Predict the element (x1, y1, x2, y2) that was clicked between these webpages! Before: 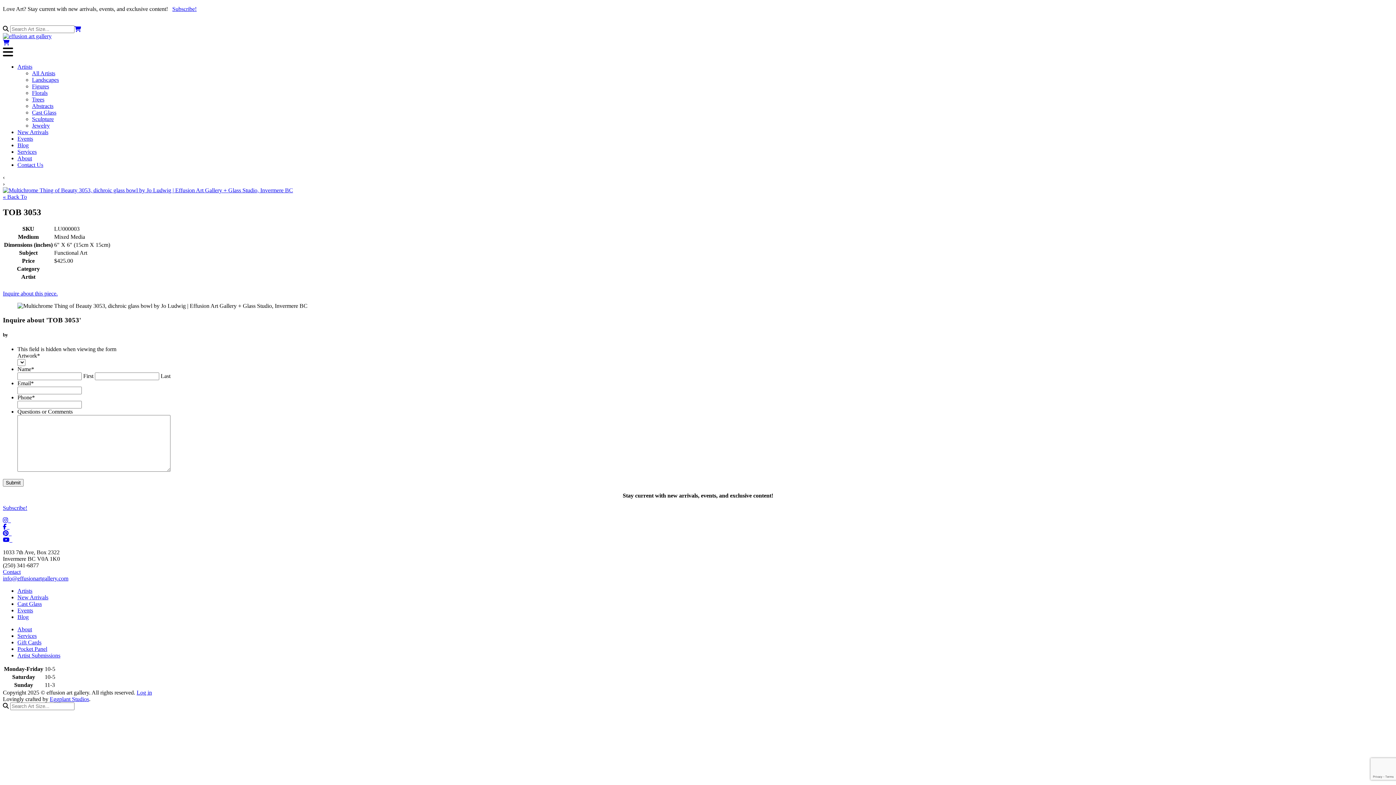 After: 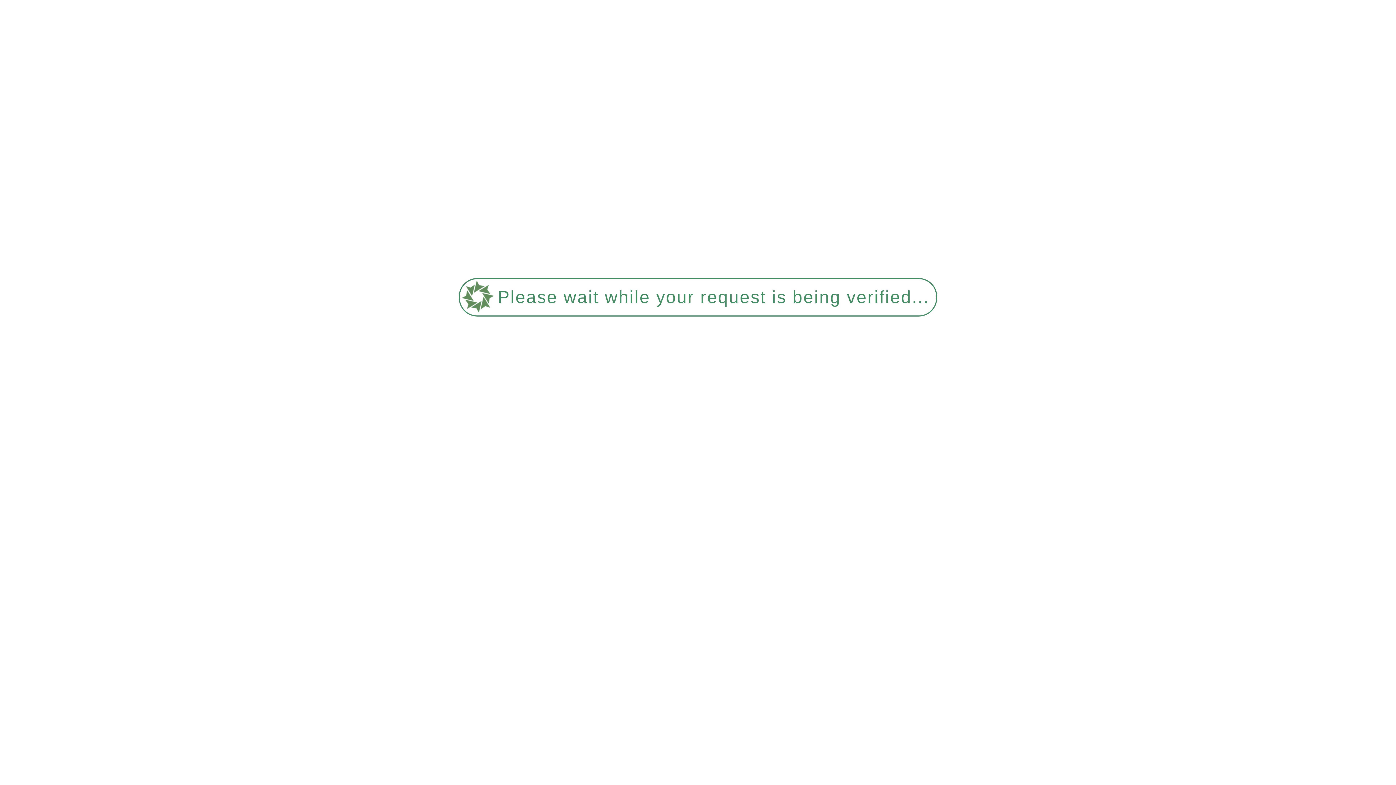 Action: label: New Arrivals bbox: (17, 129, 48, 135)